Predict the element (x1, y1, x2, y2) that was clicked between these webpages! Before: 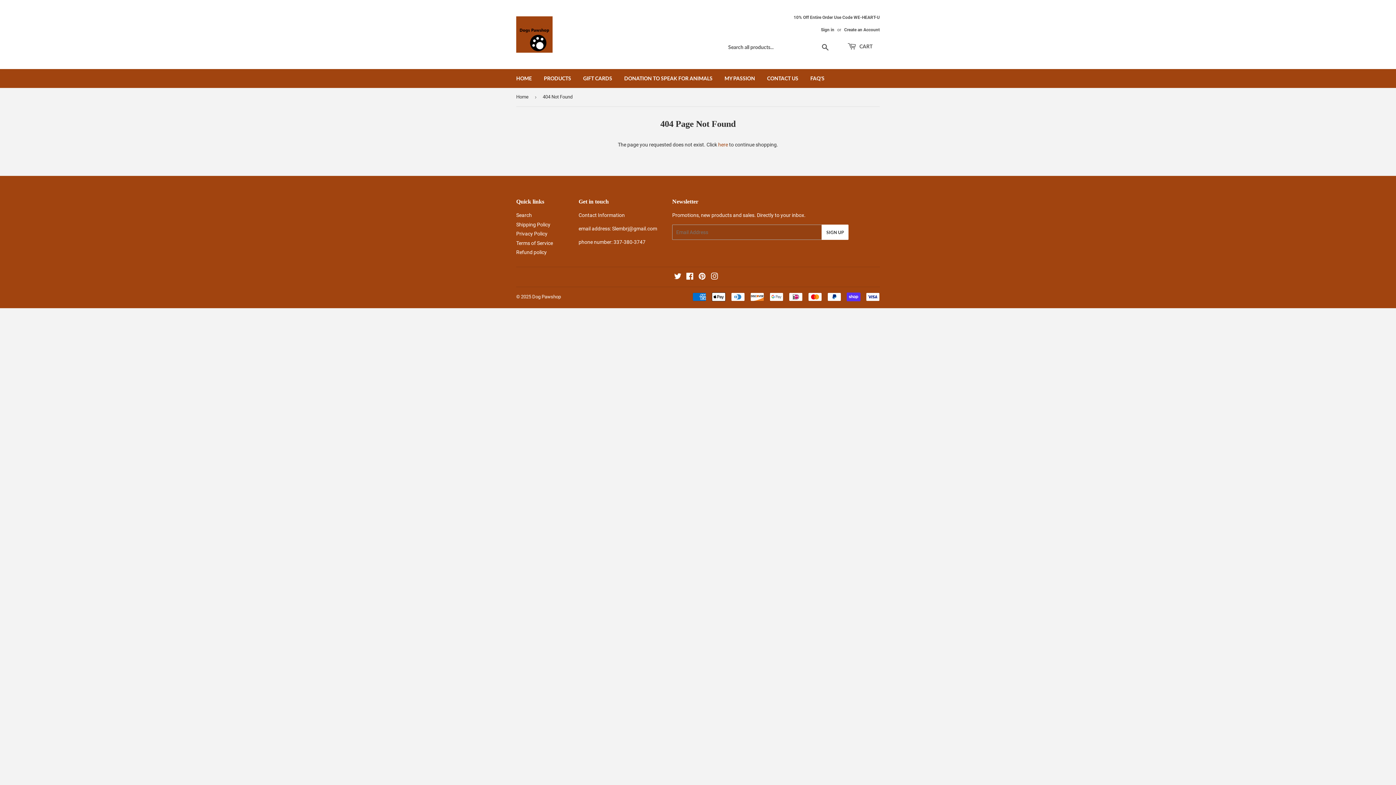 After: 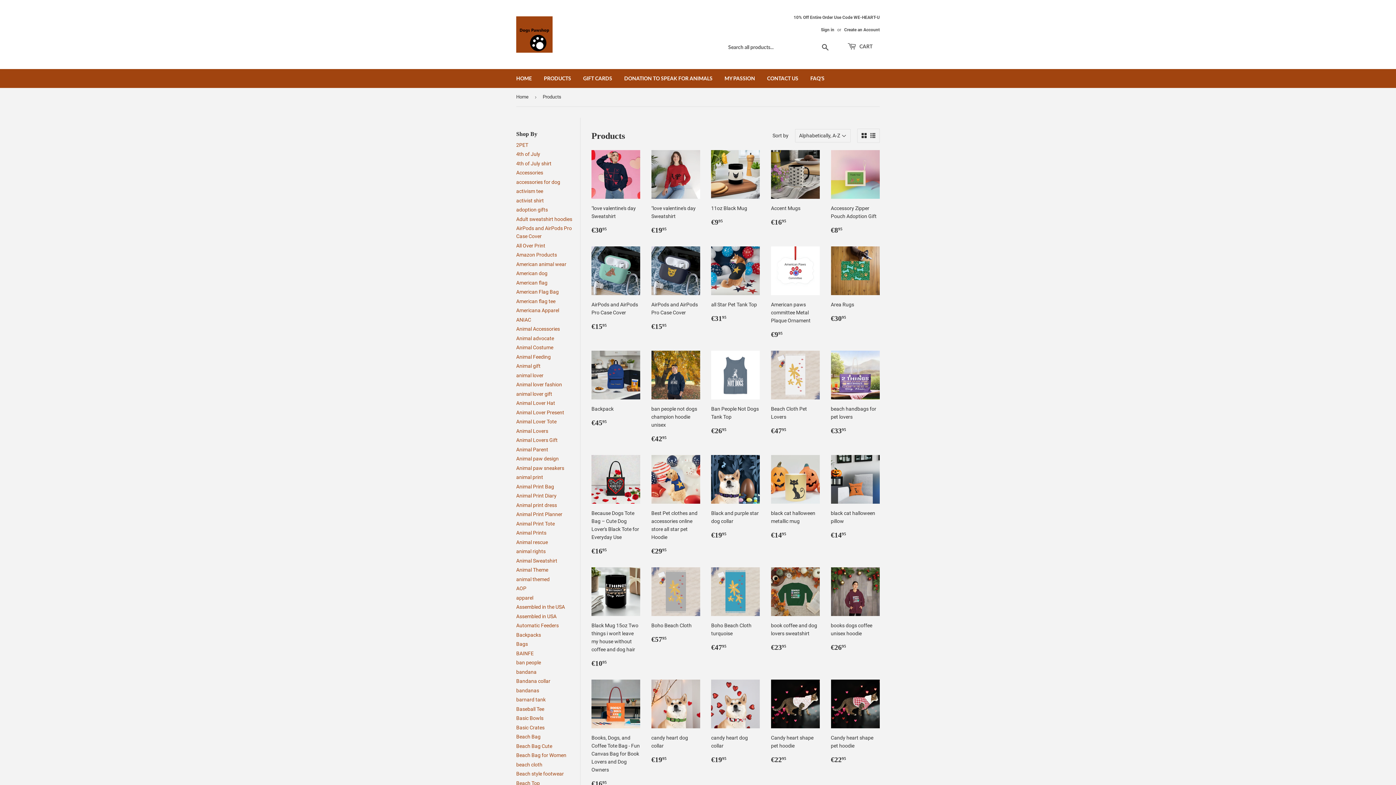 Action: bbox: (718, 141, 728, 147) label: here